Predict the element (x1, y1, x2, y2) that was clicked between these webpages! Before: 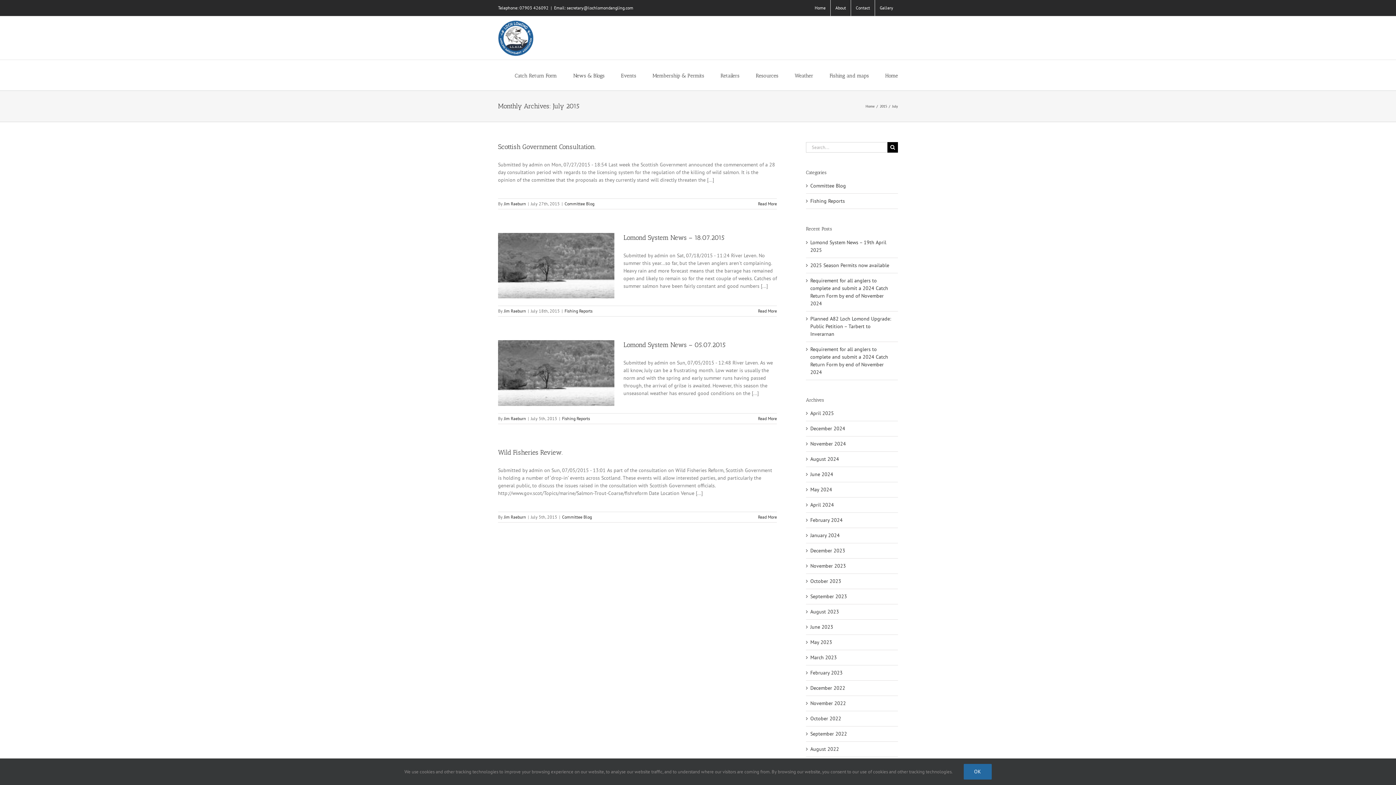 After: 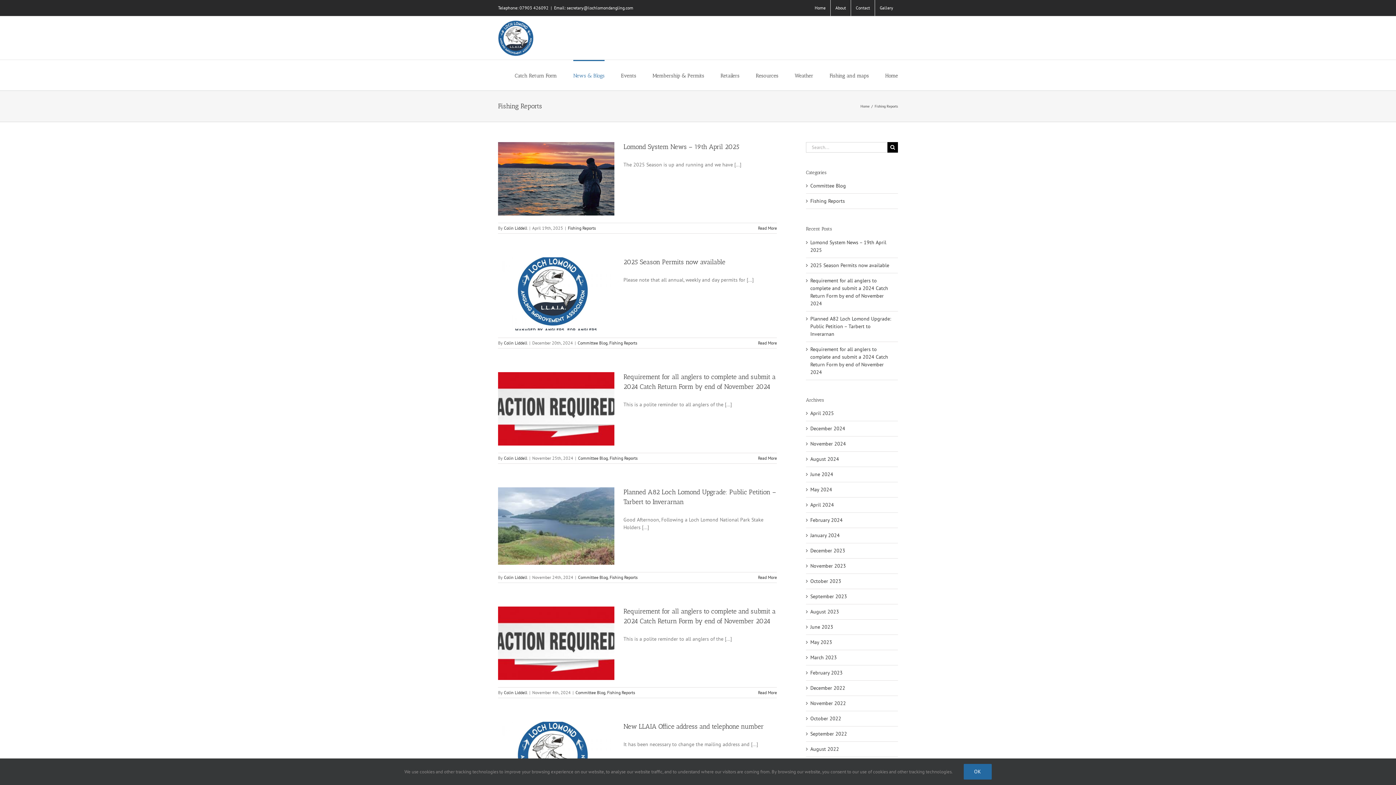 Action: bbox: (562, 415, 590, 421) label: Fishing Reports